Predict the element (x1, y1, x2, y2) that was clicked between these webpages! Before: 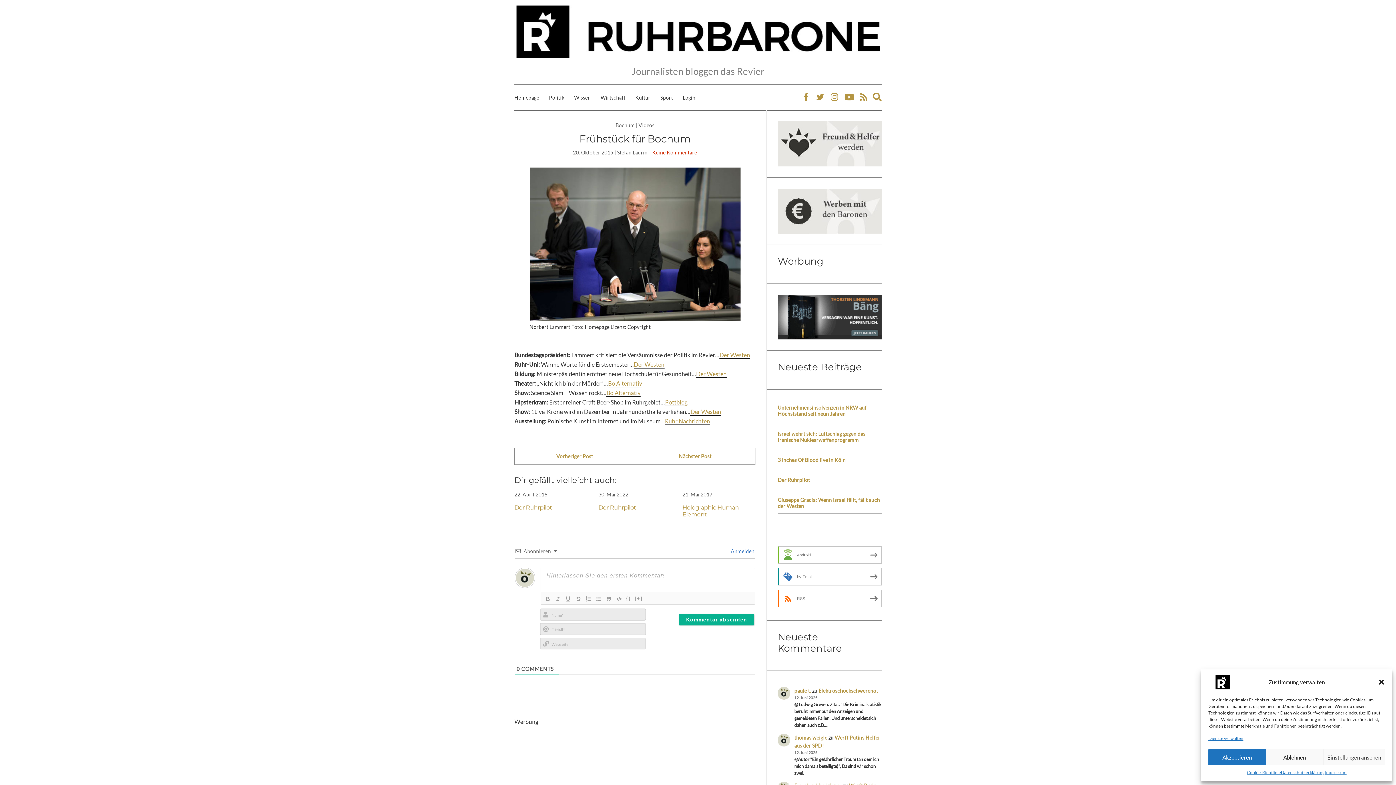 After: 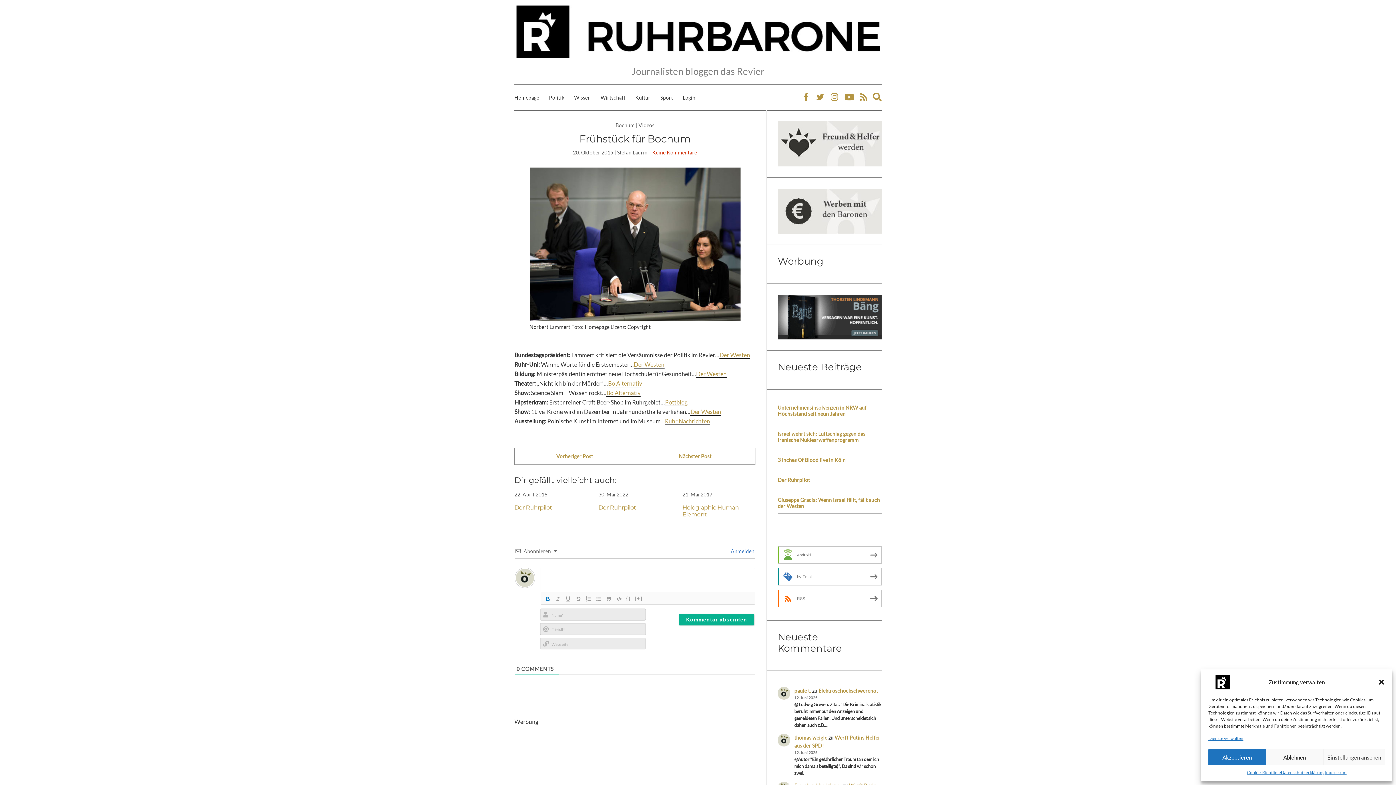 Action: bbox: (542, 594, 553, 603)